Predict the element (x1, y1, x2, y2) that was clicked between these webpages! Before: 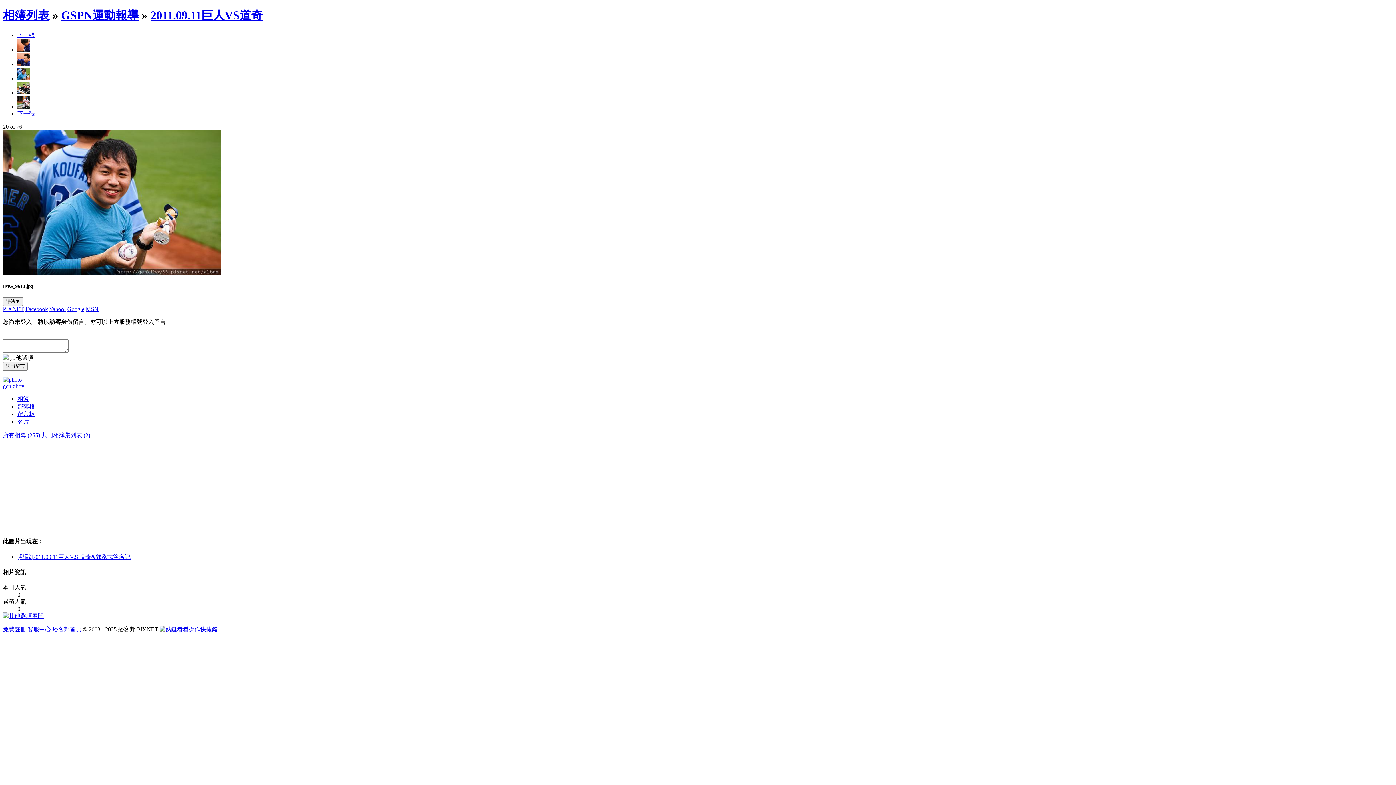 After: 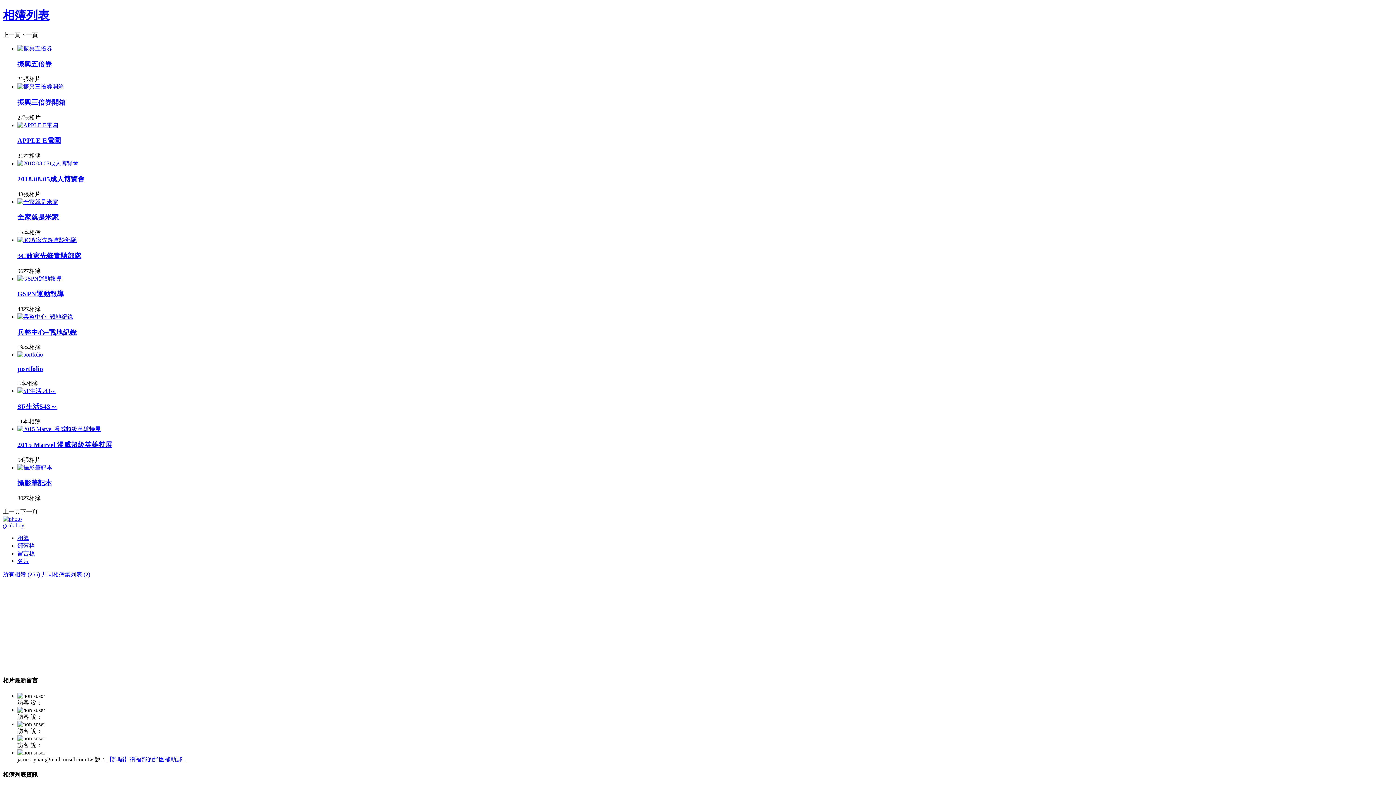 Action: label: 所有相簿 (255) bbox: (2, 432, 40, 438)